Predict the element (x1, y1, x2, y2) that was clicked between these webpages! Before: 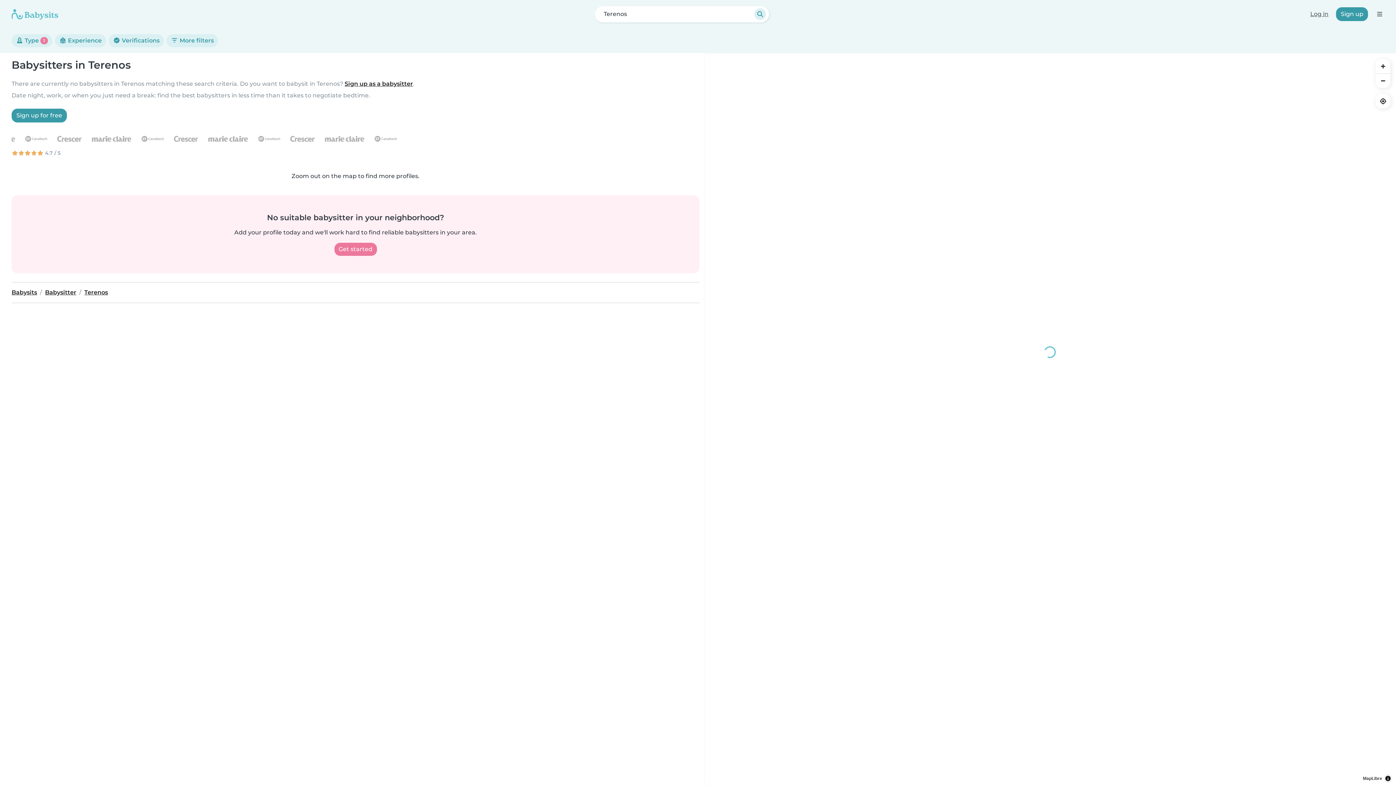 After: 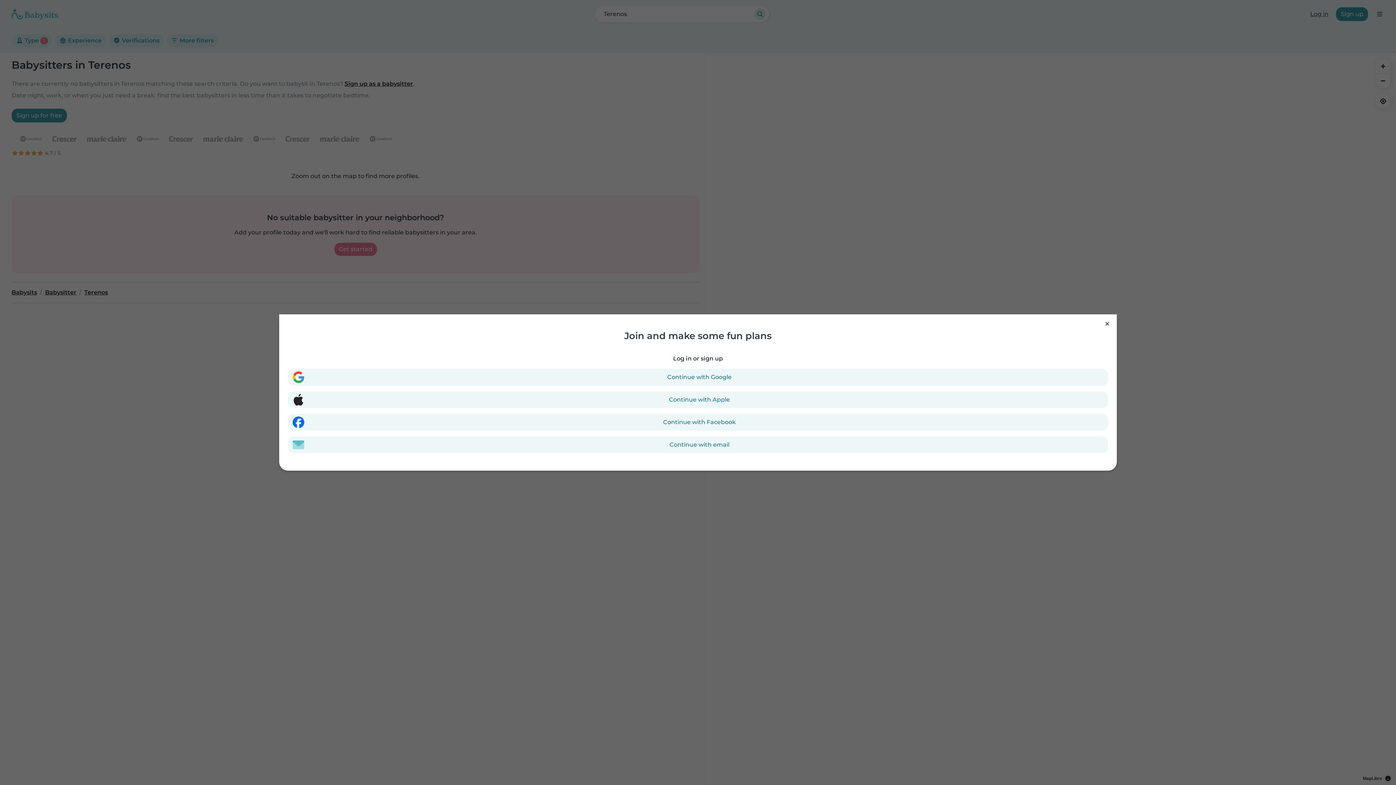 Action: bbox: (11, 108, 66, 122) label: Sign up for free